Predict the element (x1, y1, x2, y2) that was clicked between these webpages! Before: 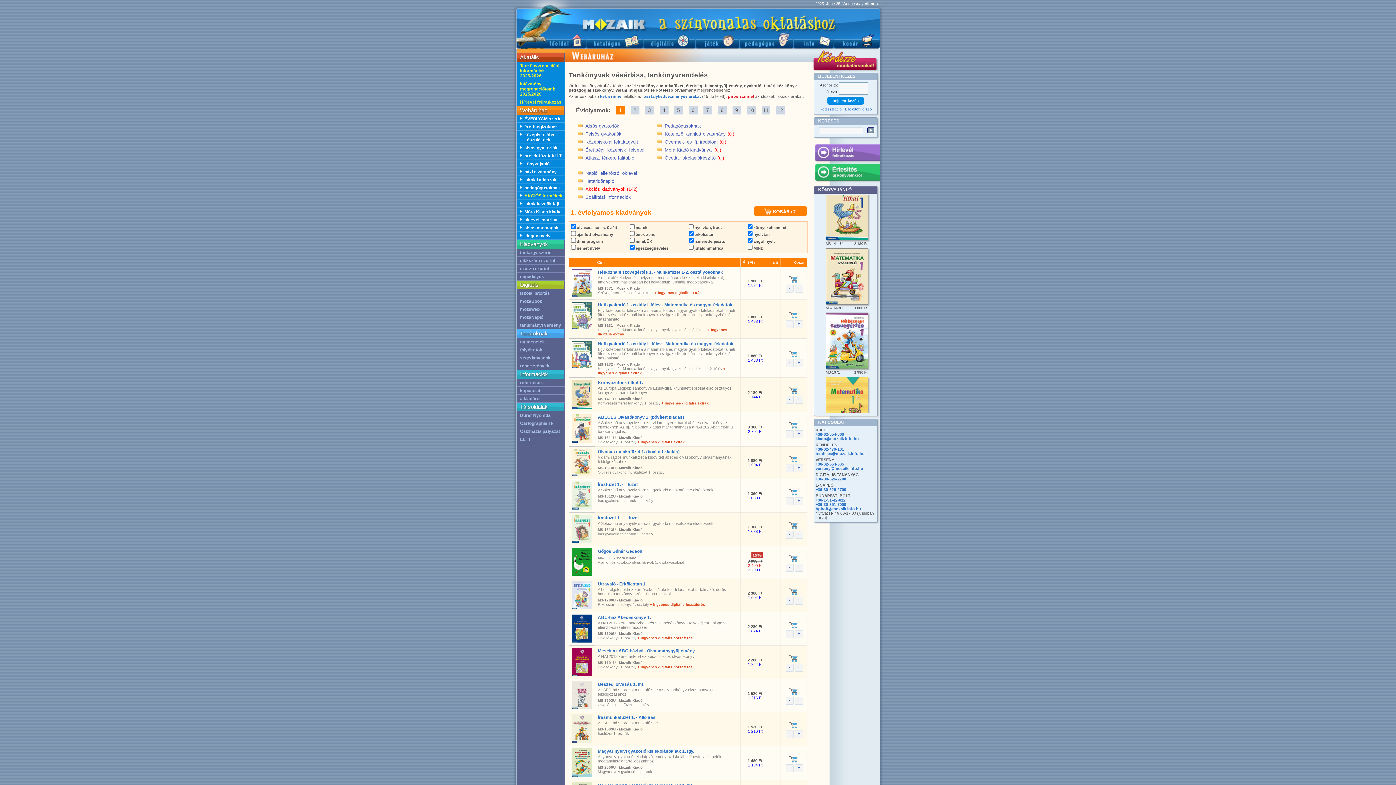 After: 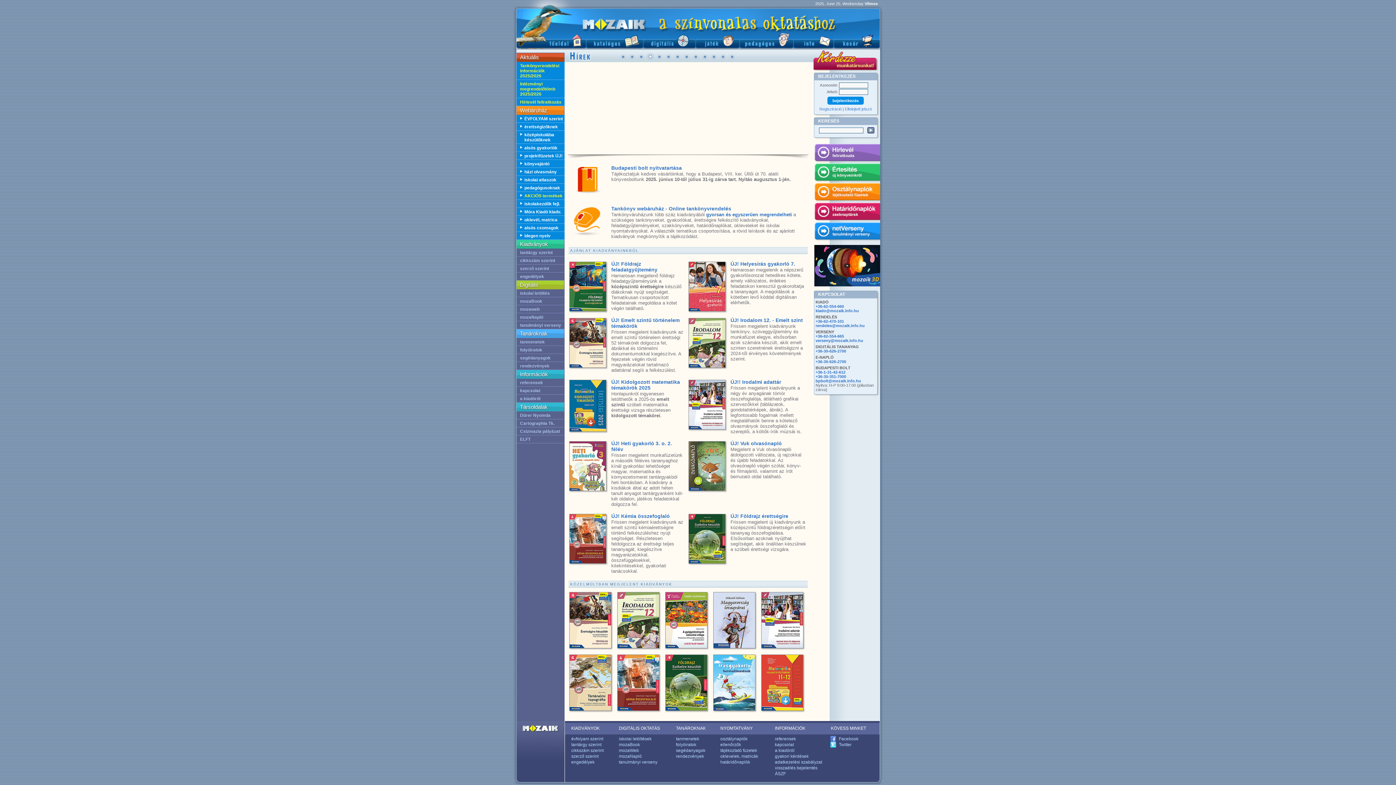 Action: label: Aktuális bbox: (516, 49, 564, 61)